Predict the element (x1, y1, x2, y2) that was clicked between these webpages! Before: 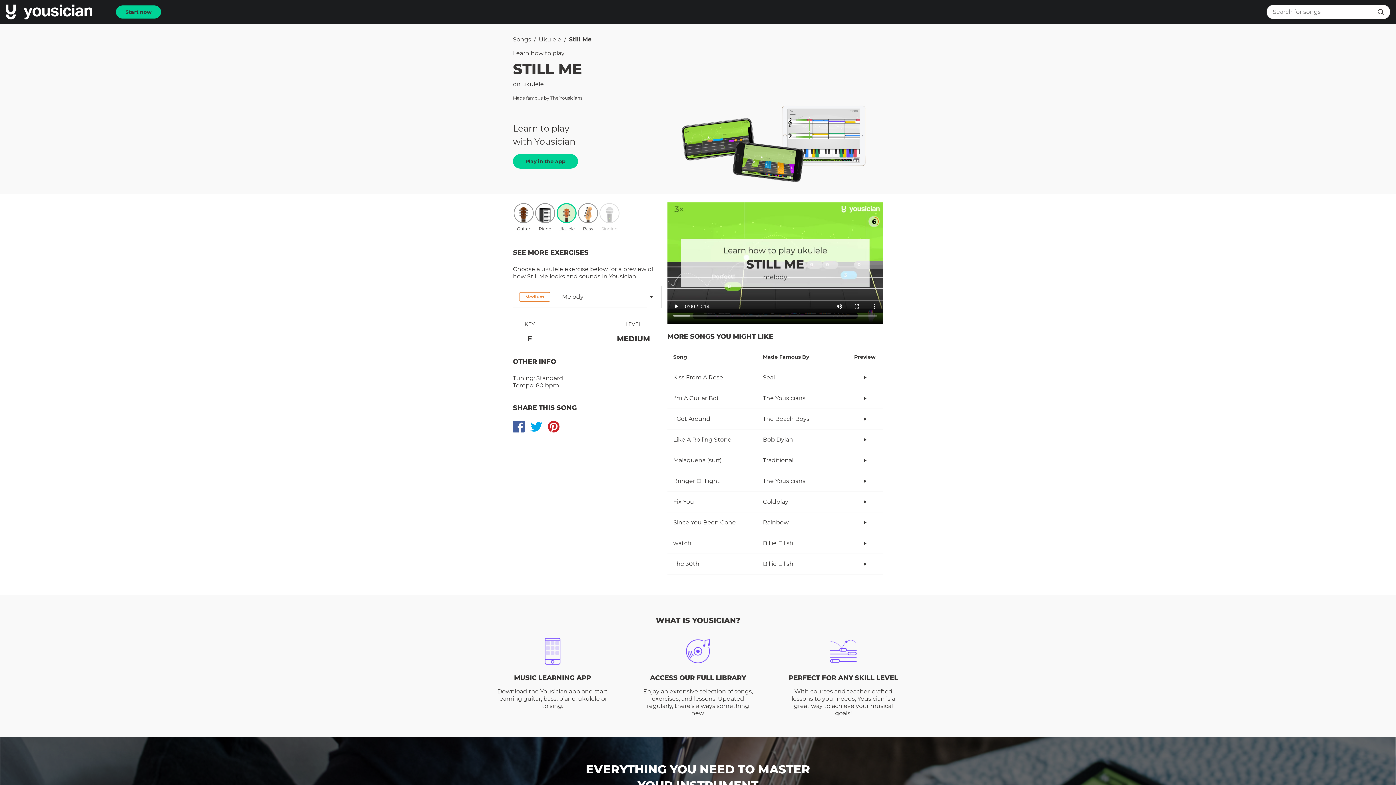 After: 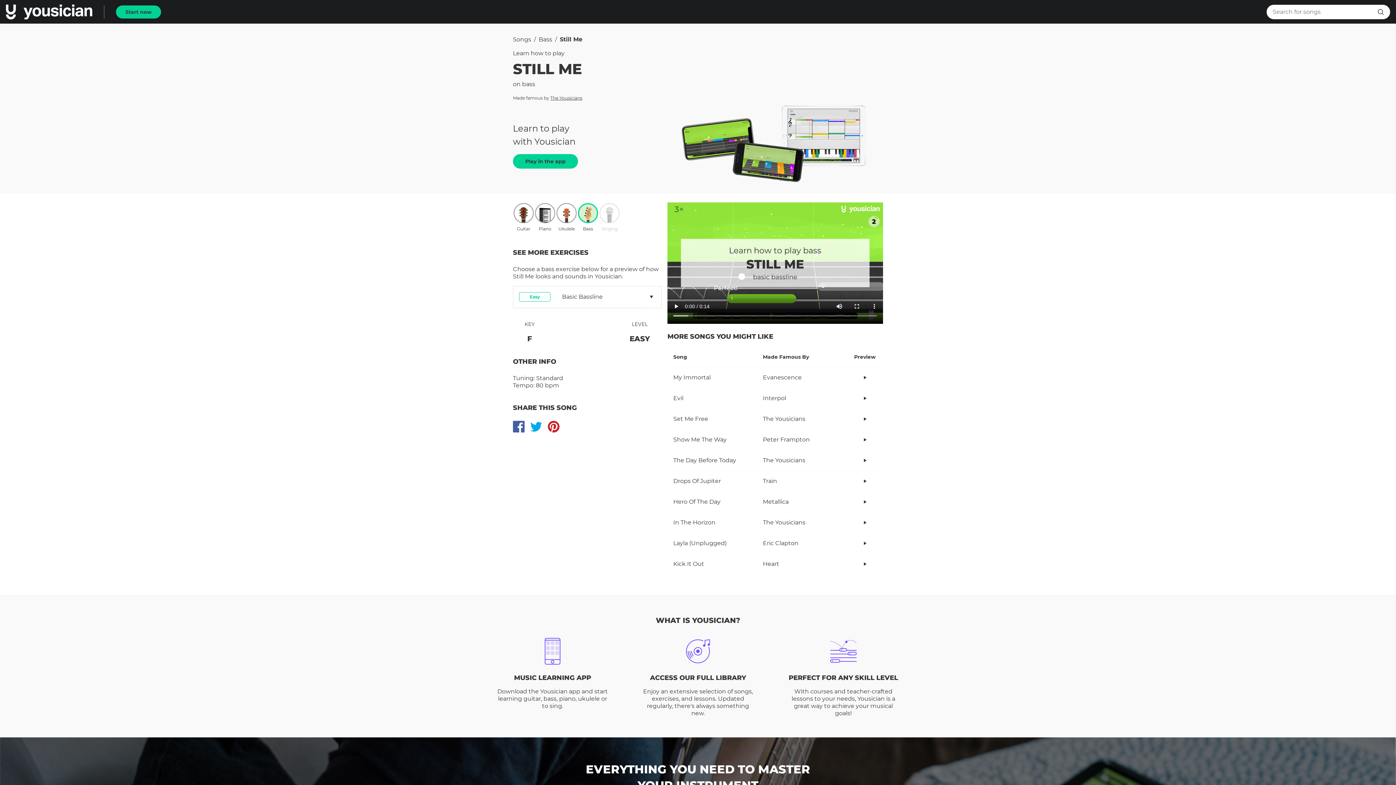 Action: bbox: (578, 203, 598, 223)